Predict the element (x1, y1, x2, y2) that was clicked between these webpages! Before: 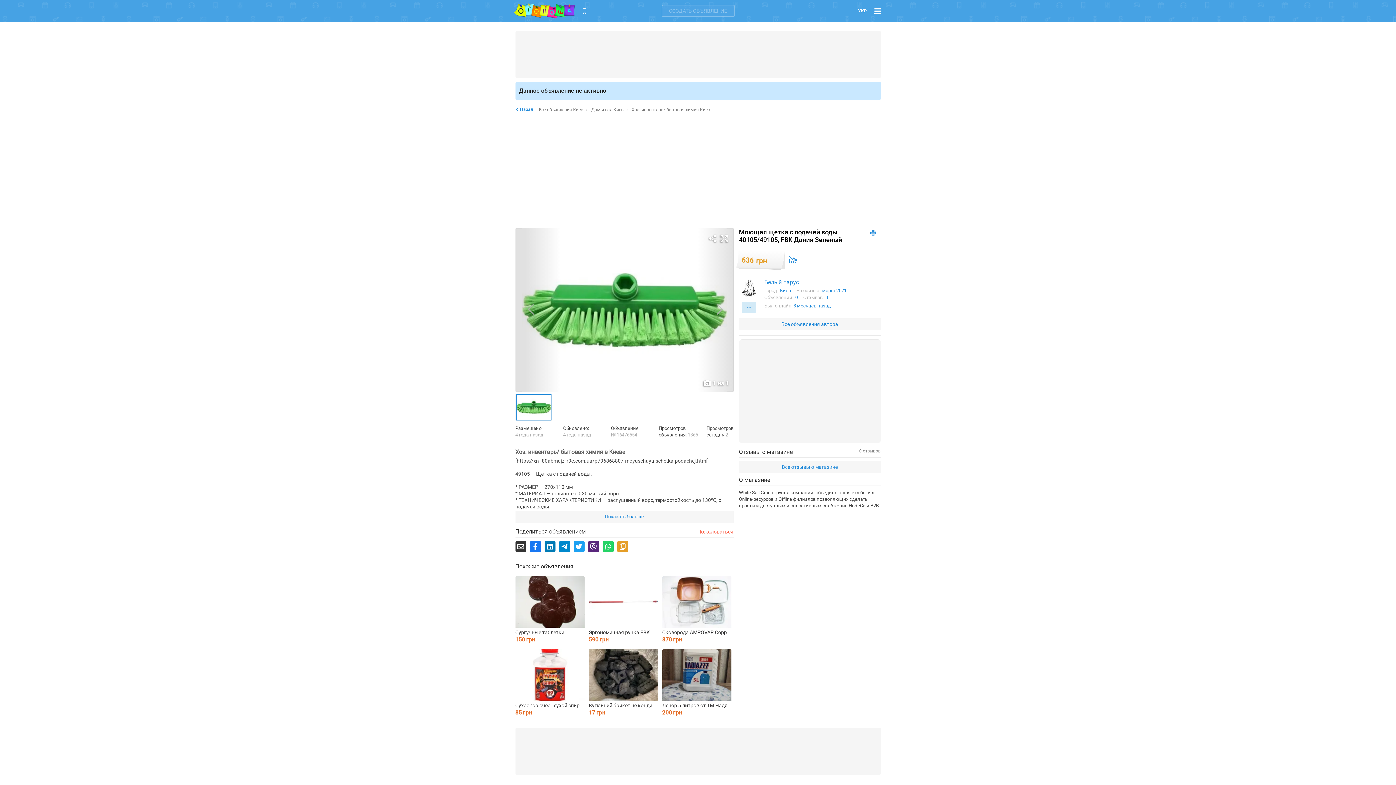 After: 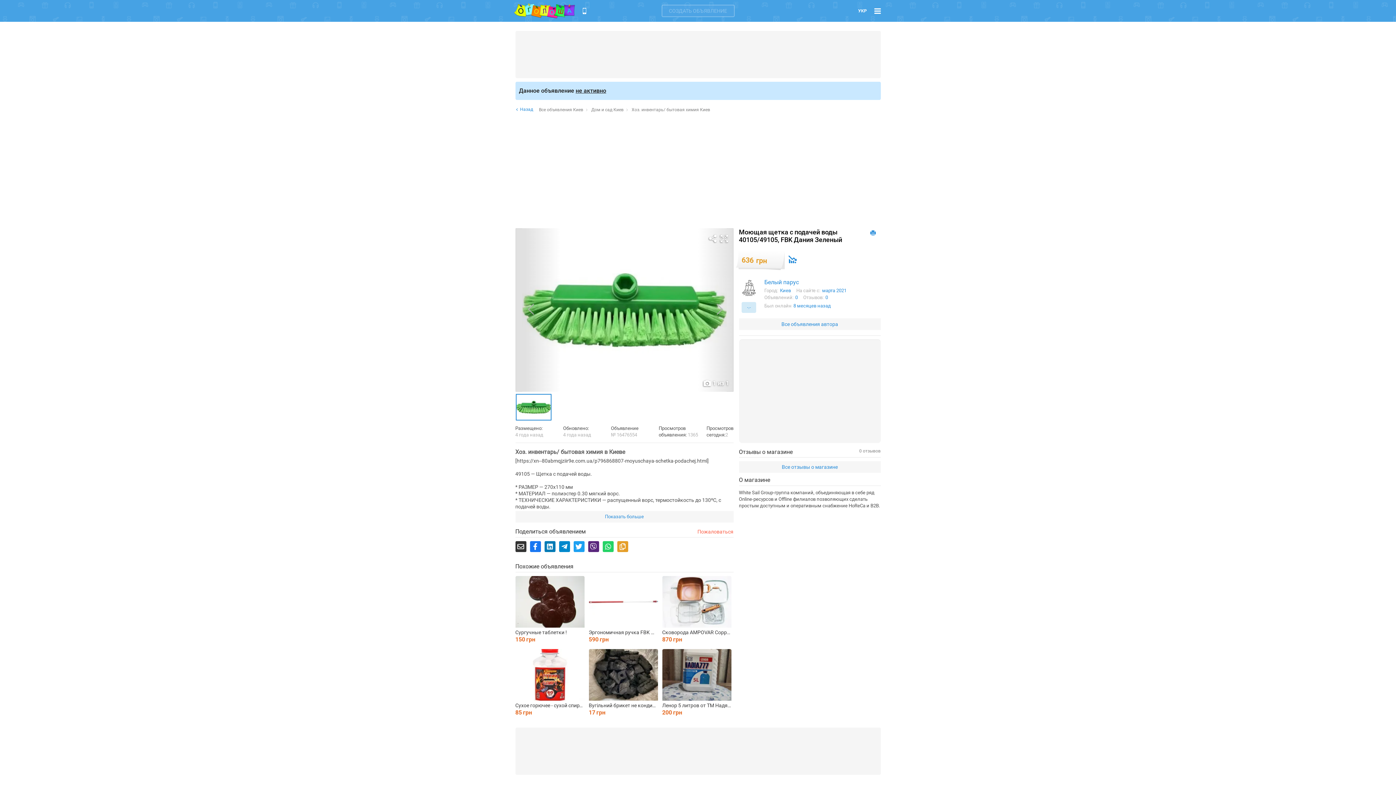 Action: bbox: (870, 230, 876, 236)